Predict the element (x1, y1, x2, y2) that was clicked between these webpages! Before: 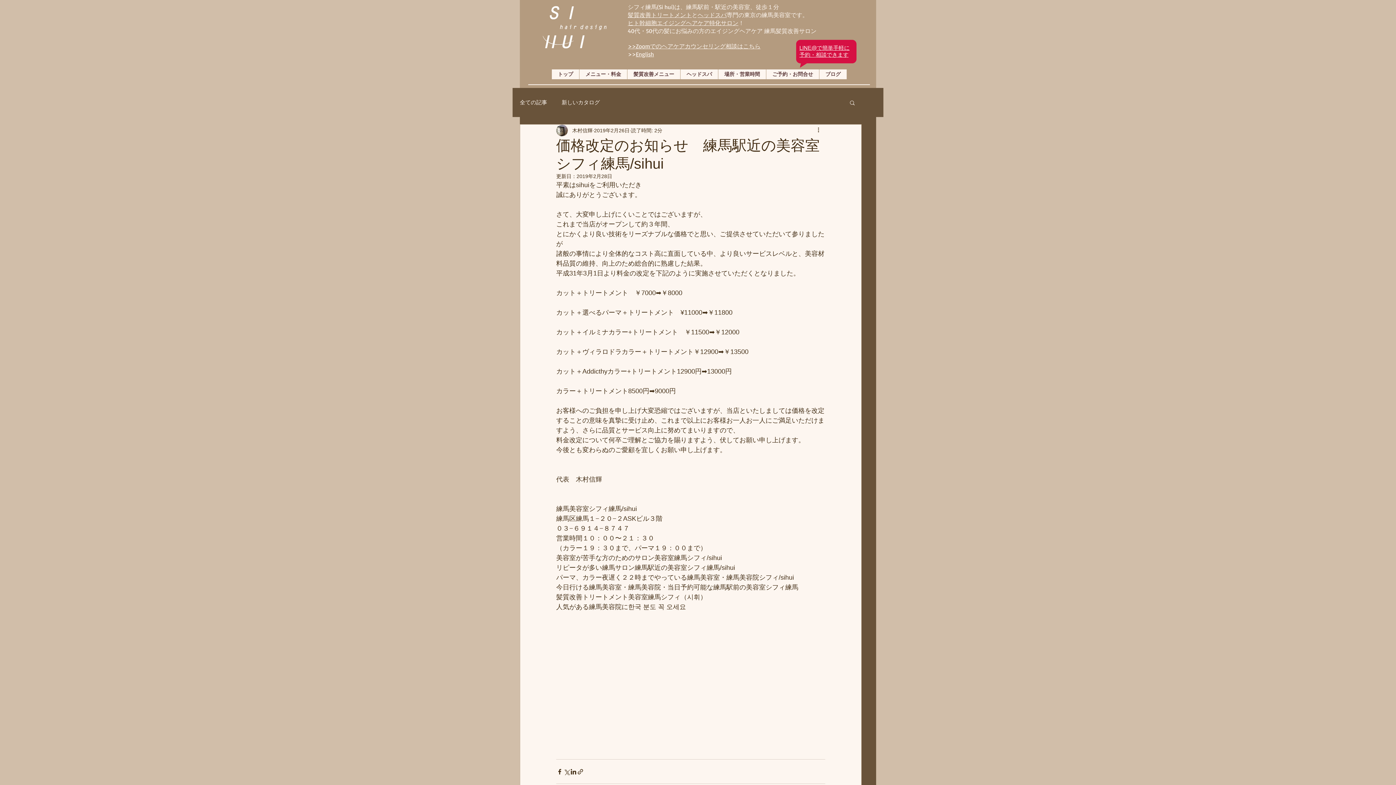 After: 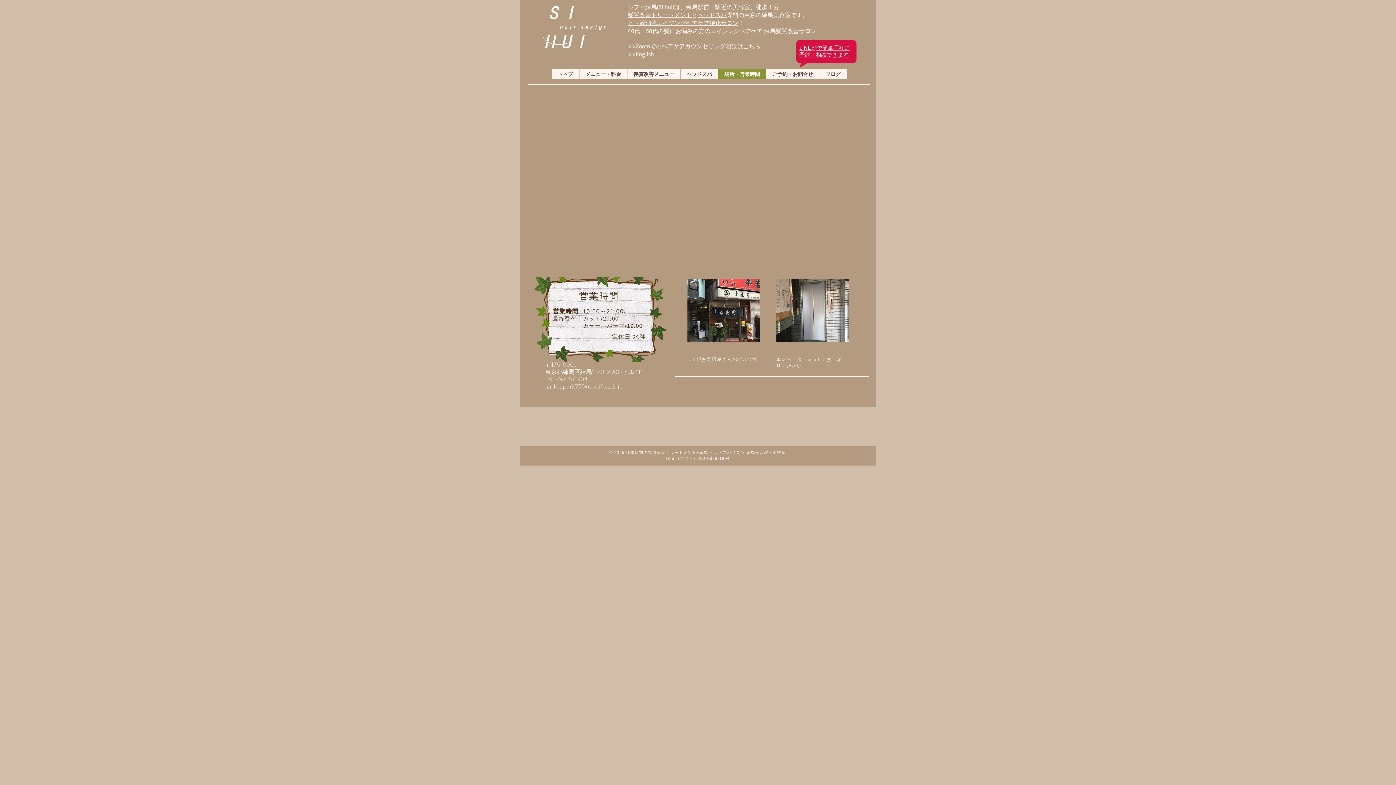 Action: bbox: (718, 69, 766, 79) label: 場所・営業時間